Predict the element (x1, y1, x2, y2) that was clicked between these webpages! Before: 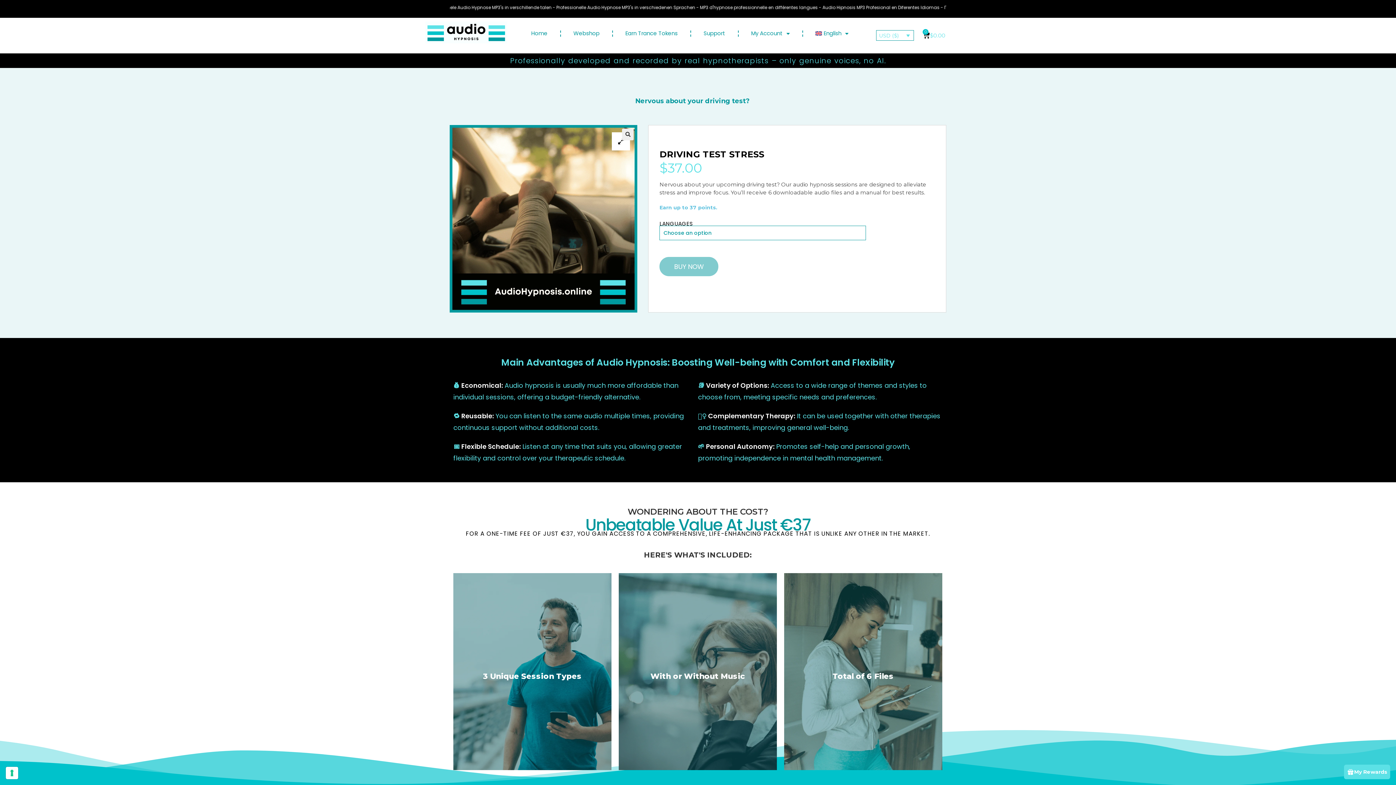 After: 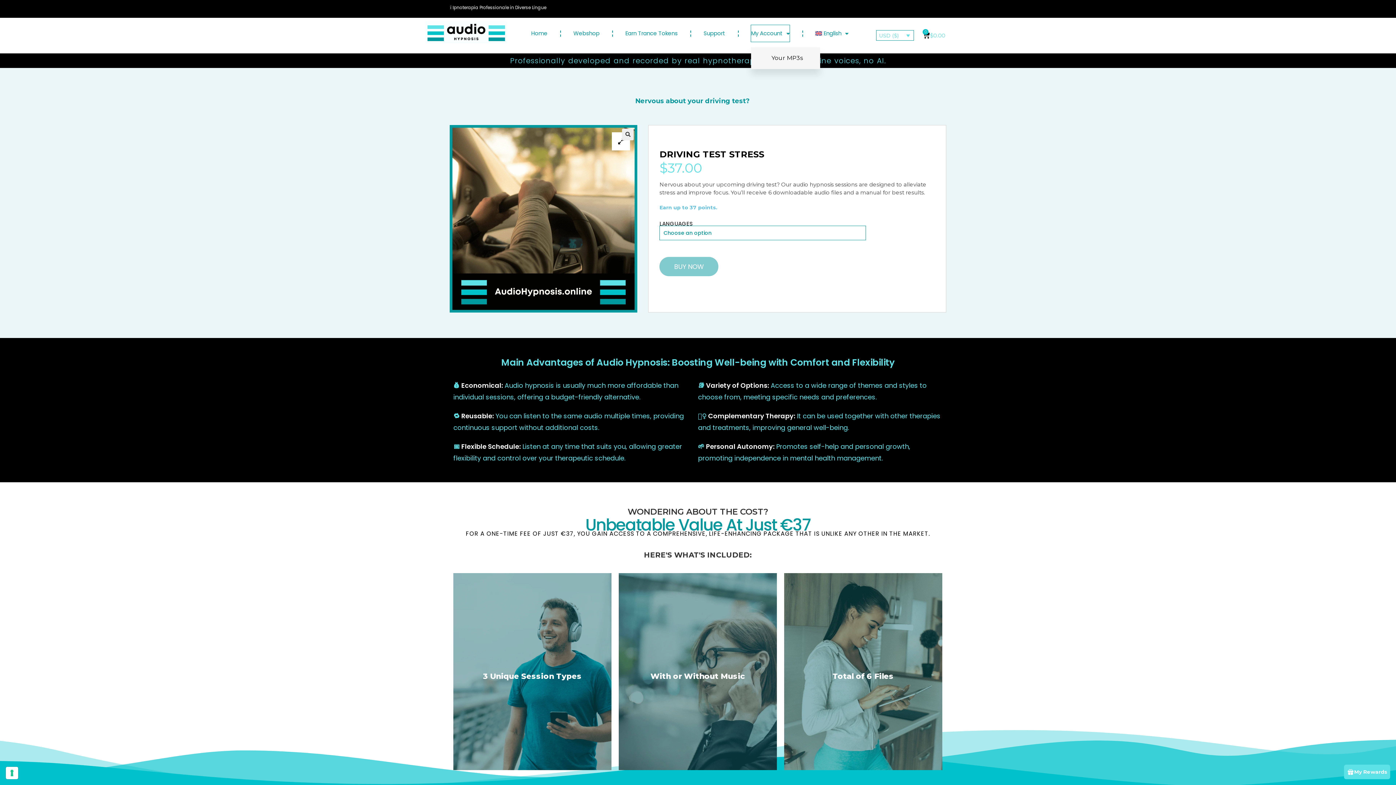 Action: bbox: (751, 25, 789, 41) label: My Account